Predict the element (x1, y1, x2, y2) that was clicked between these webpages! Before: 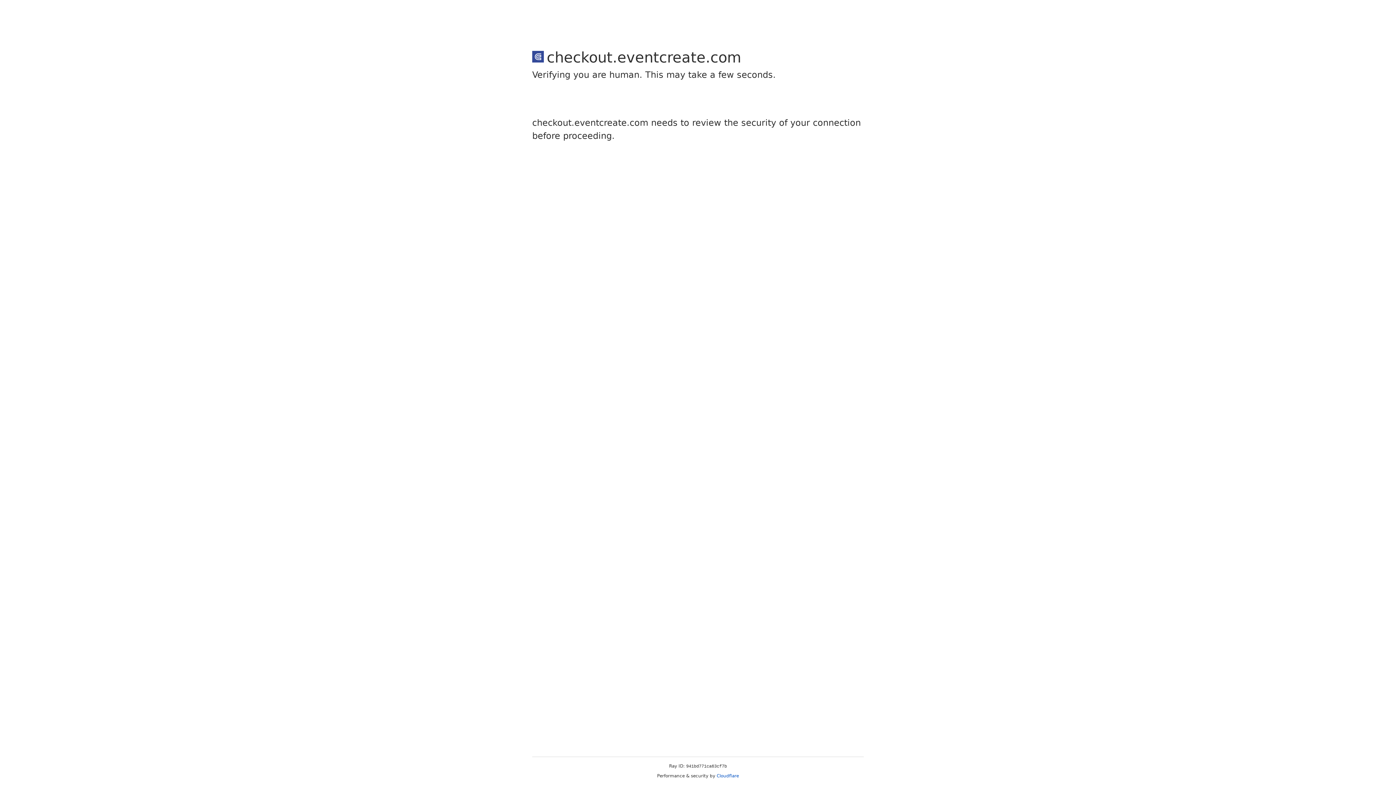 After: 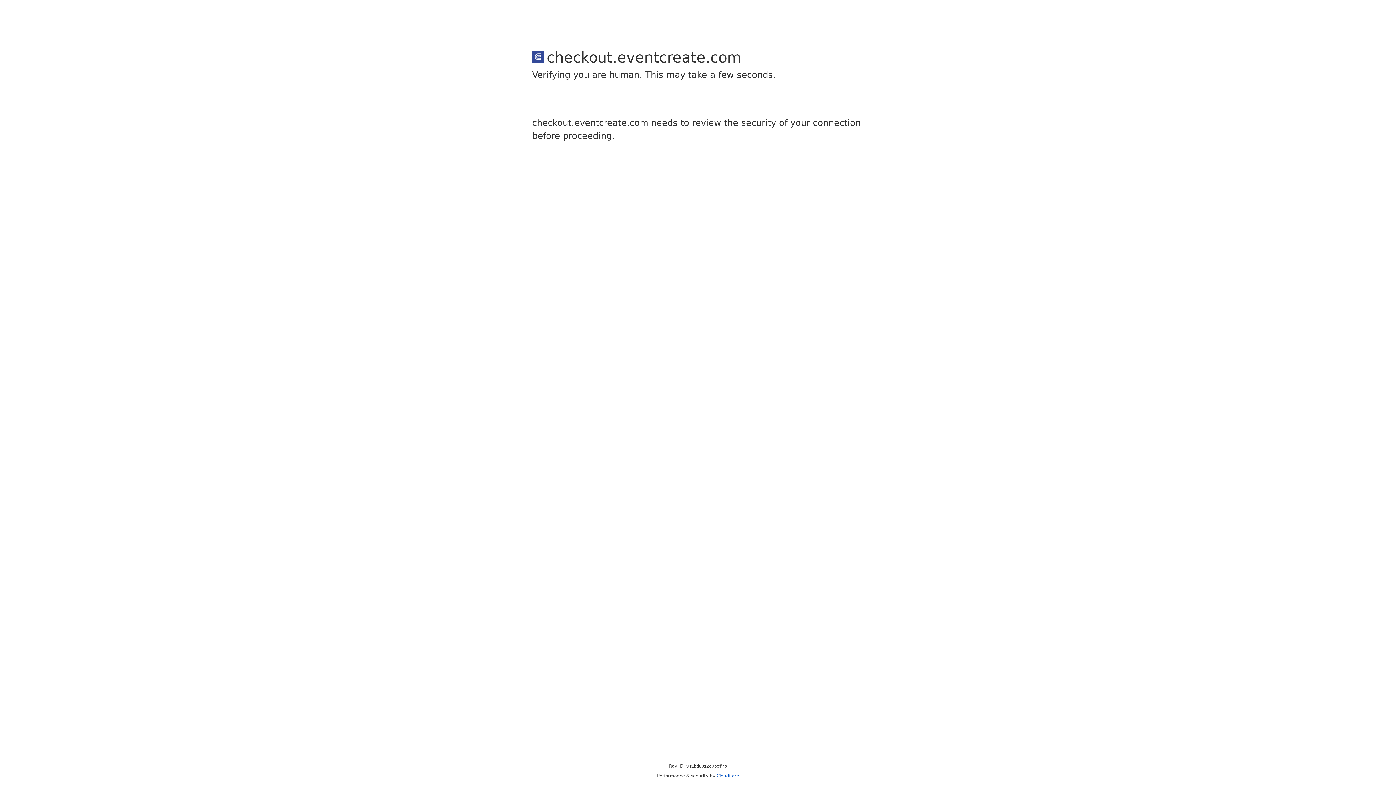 Action: bbox: (716, 773, 739, 778) label: Cloudflare